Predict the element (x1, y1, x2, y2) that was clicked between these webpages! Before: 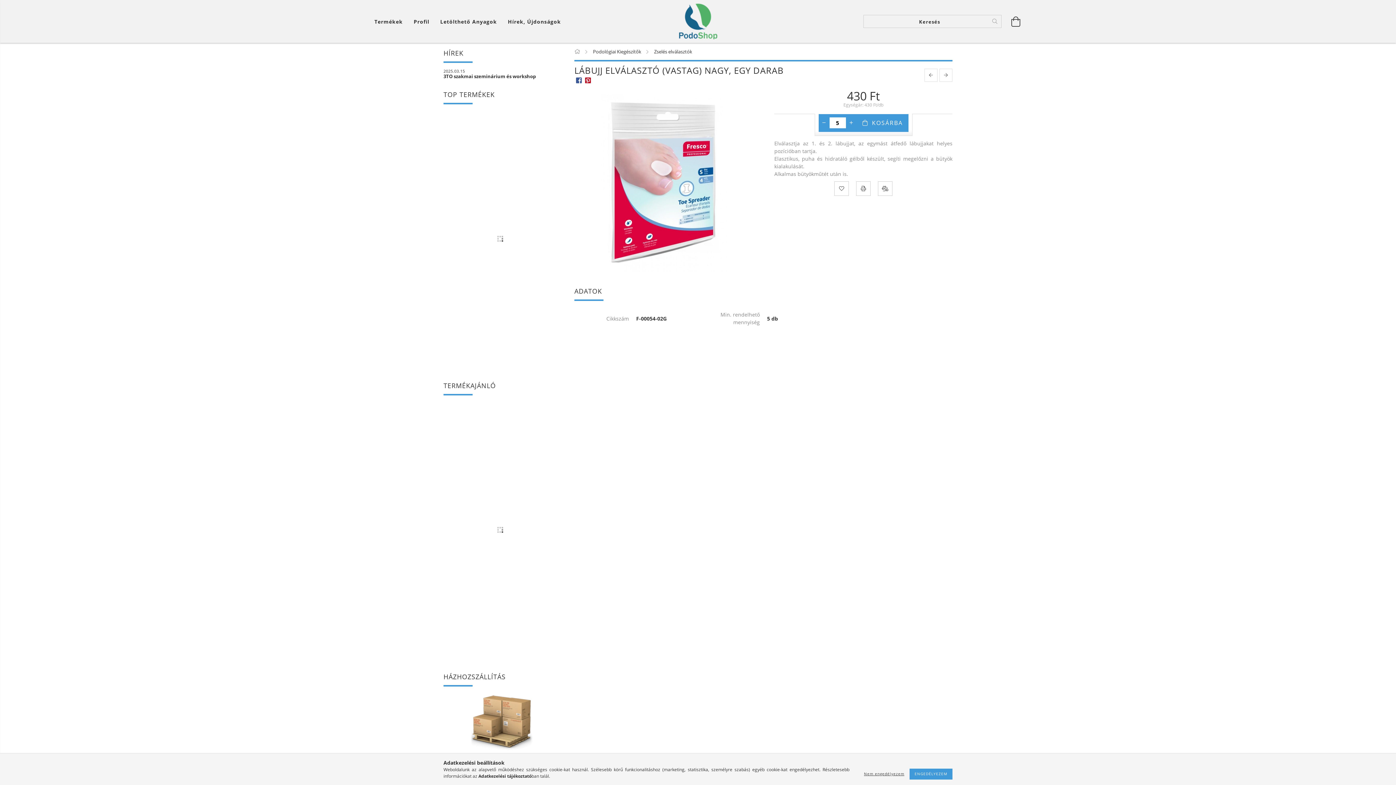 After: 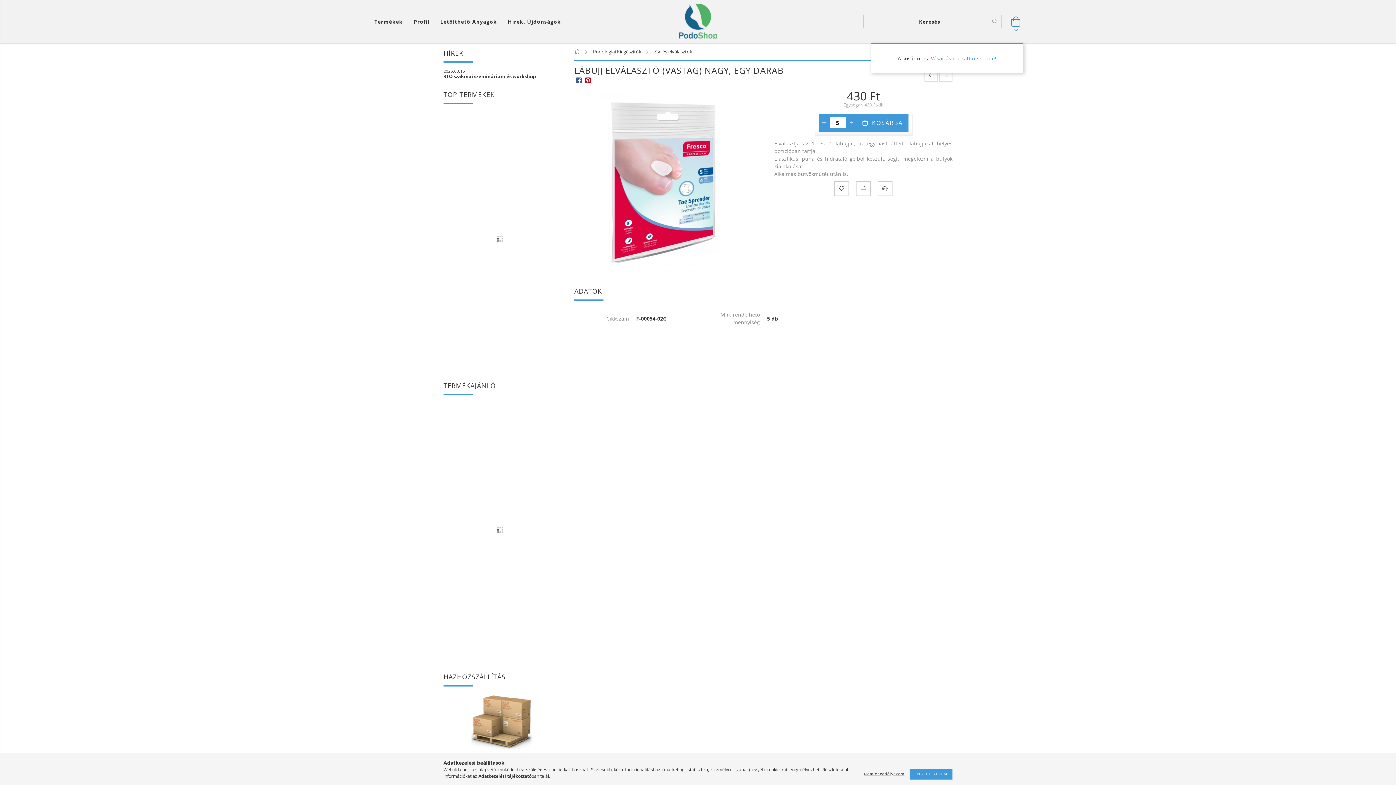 Action: bbox: (1009, 10, 1023, 32) label: Kosár megtekintése